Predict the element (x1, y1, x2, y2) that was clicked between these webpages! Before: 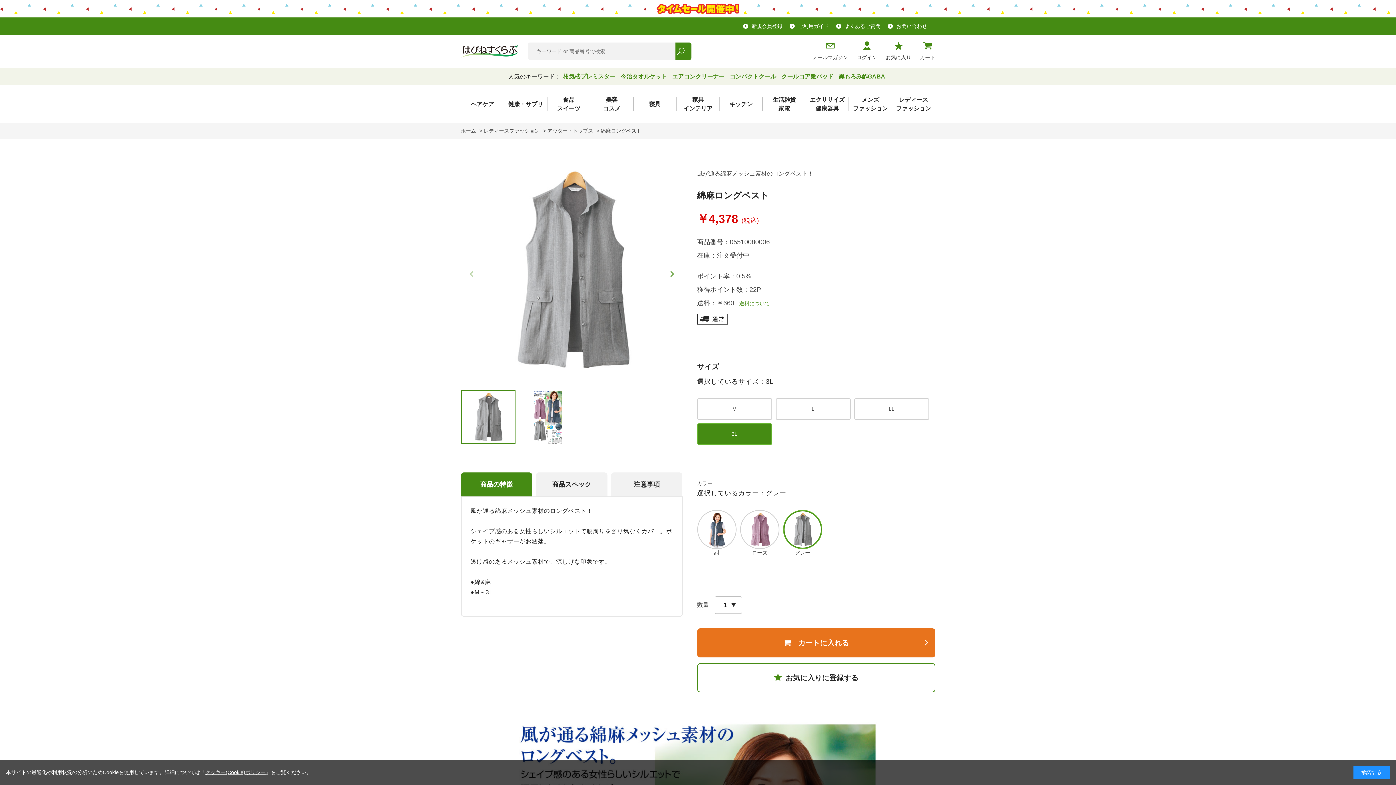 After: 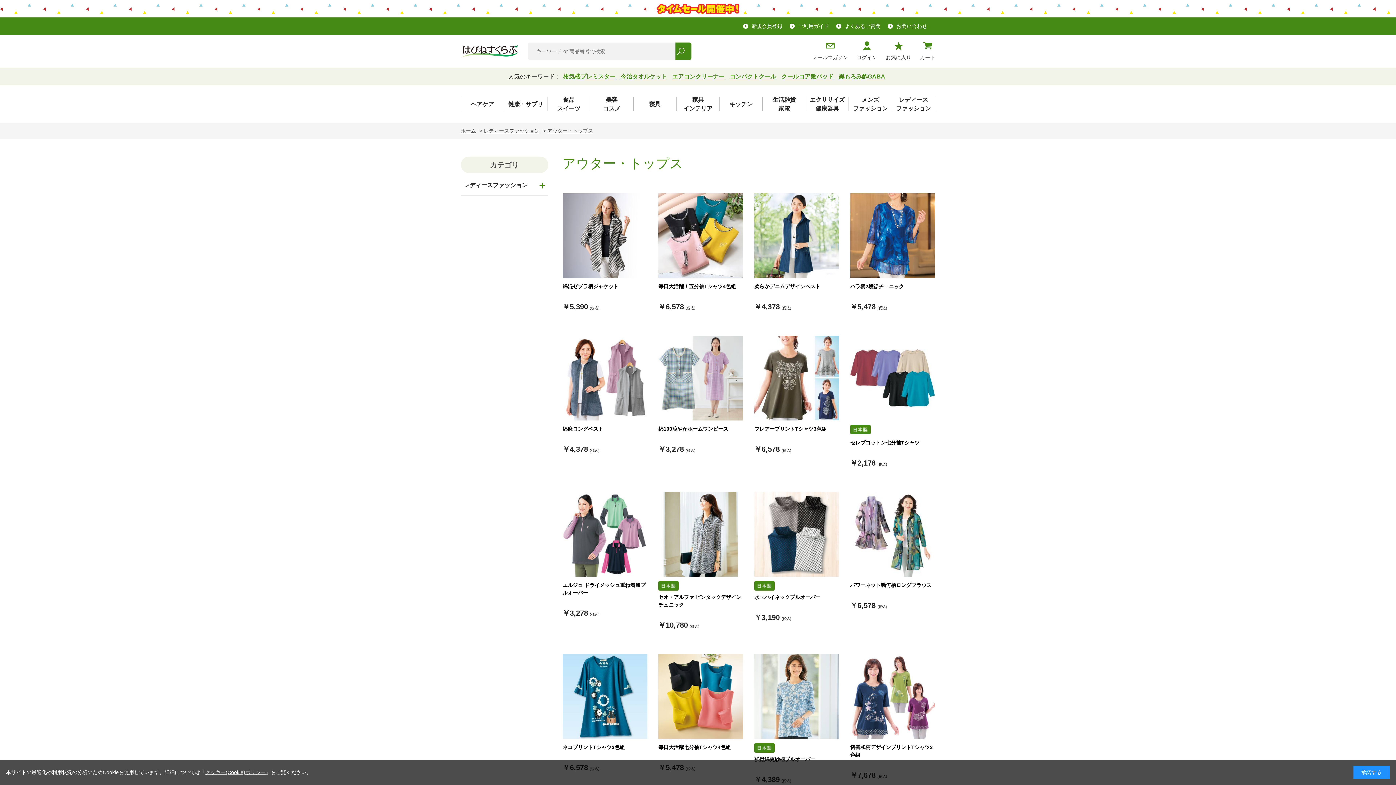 Action: bbox: (547, 128, 593, 133) label: アウター・トップス